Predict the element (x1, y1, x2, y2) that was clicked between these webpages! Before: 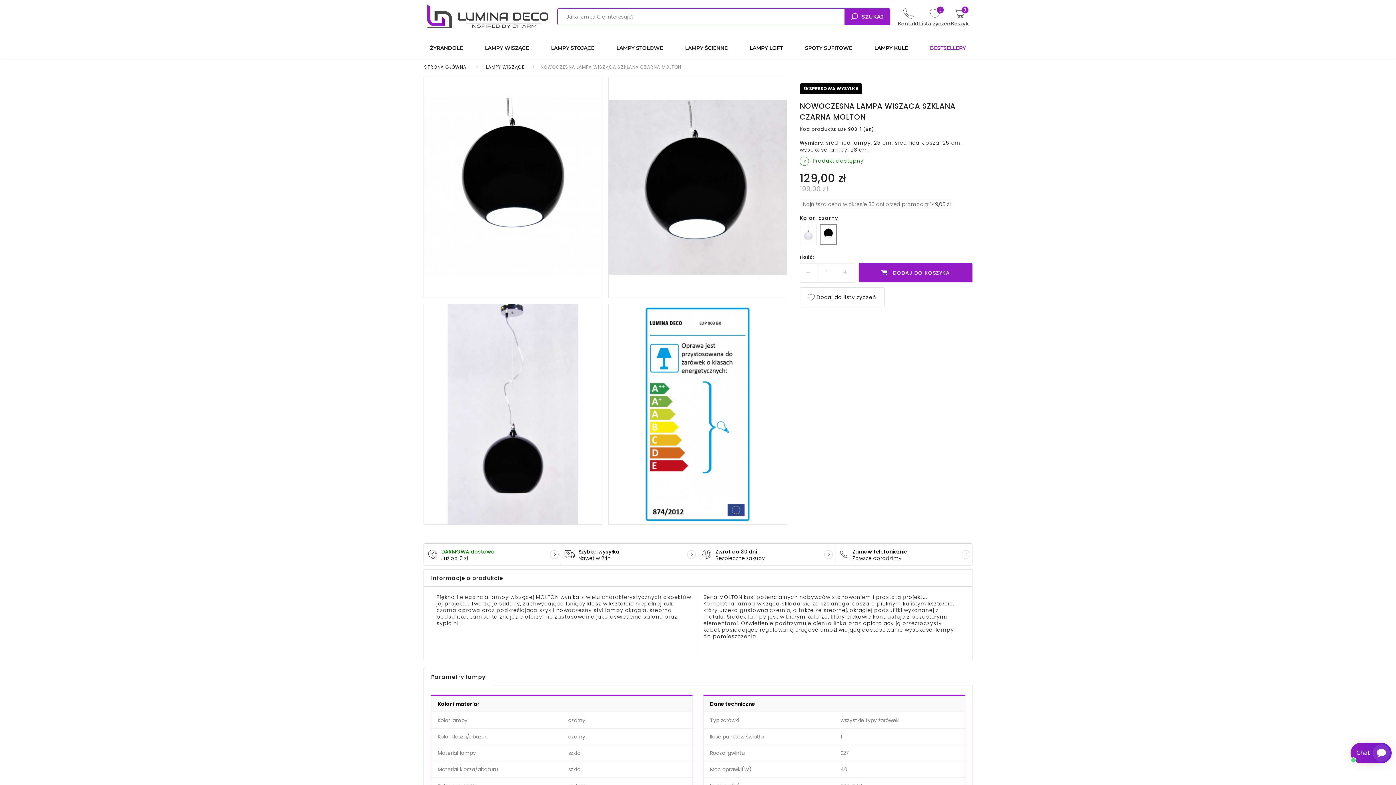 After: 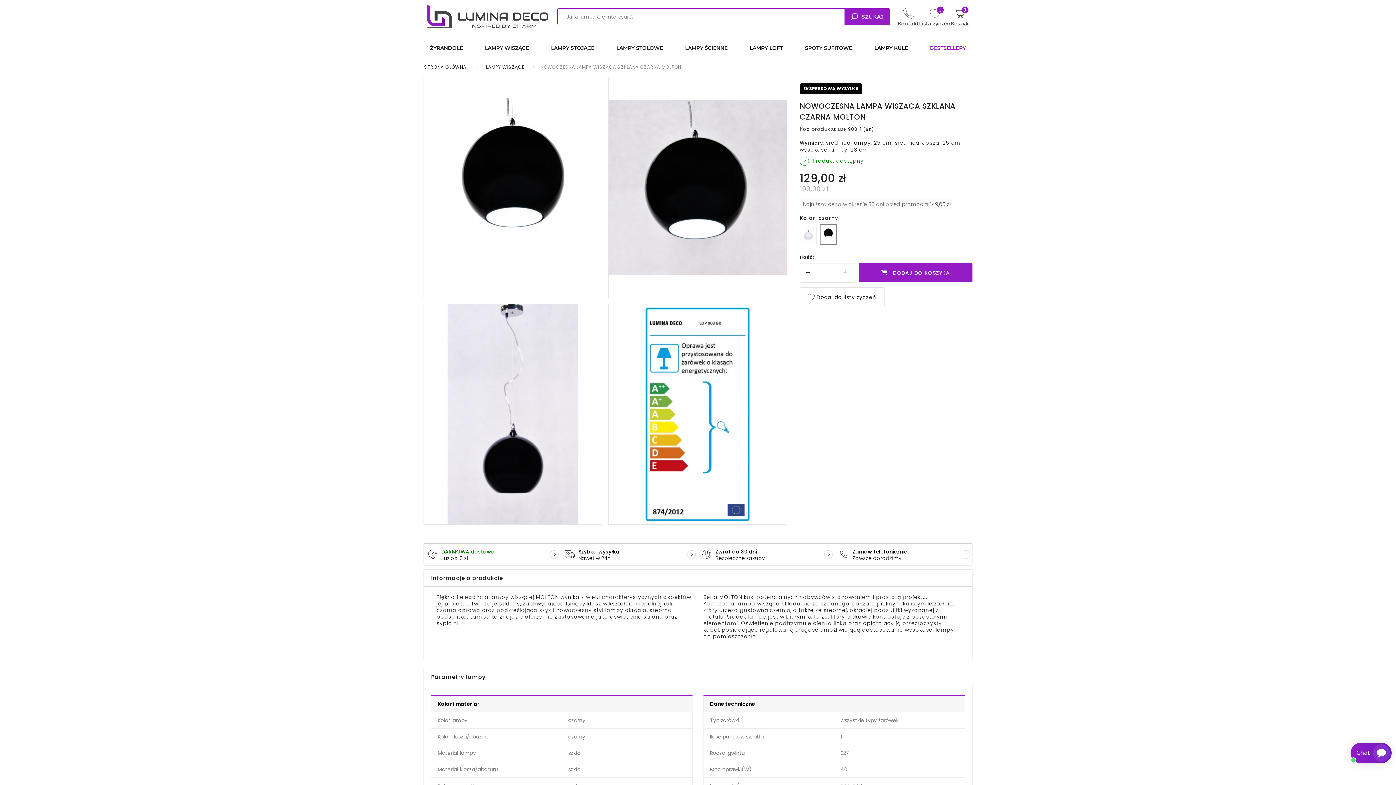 Action: bbox: (800, 263, 816, 282)